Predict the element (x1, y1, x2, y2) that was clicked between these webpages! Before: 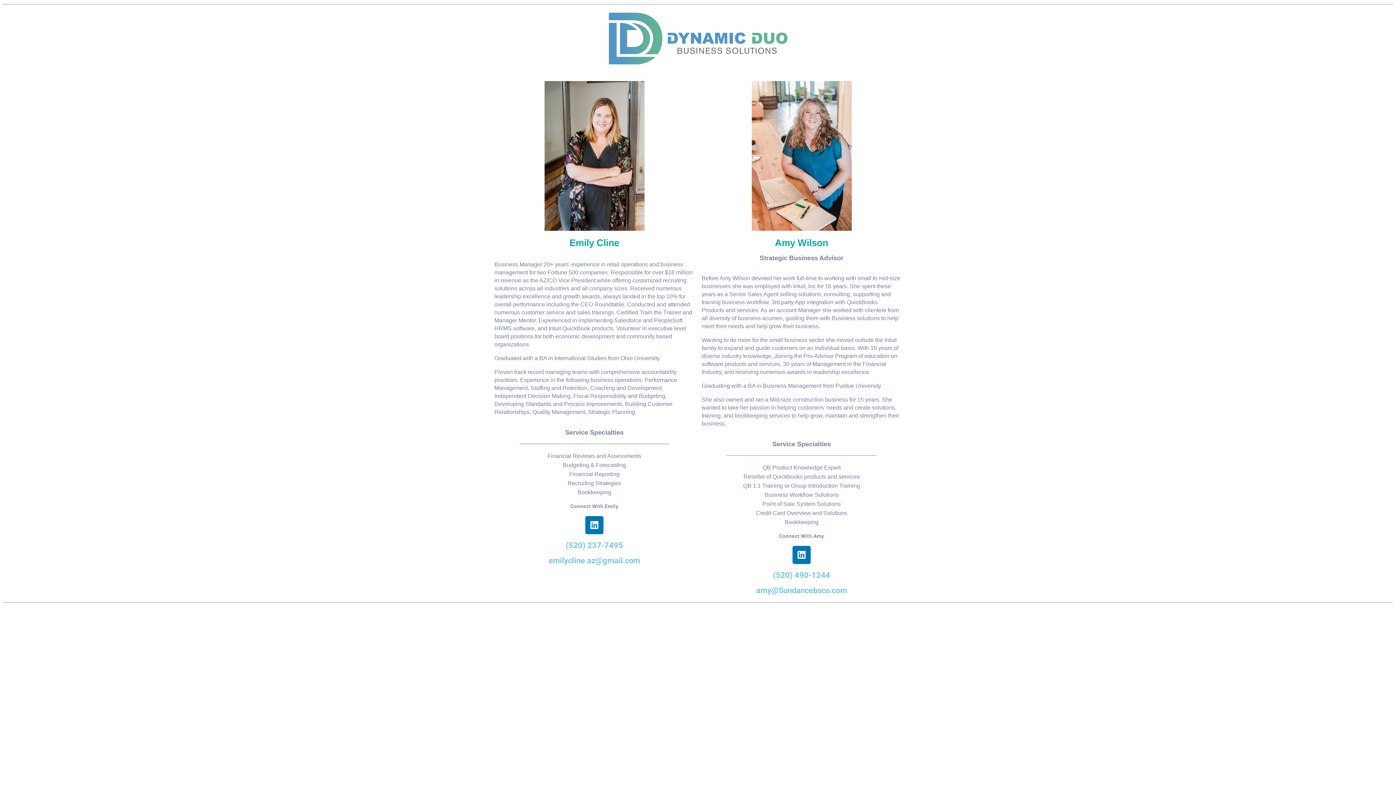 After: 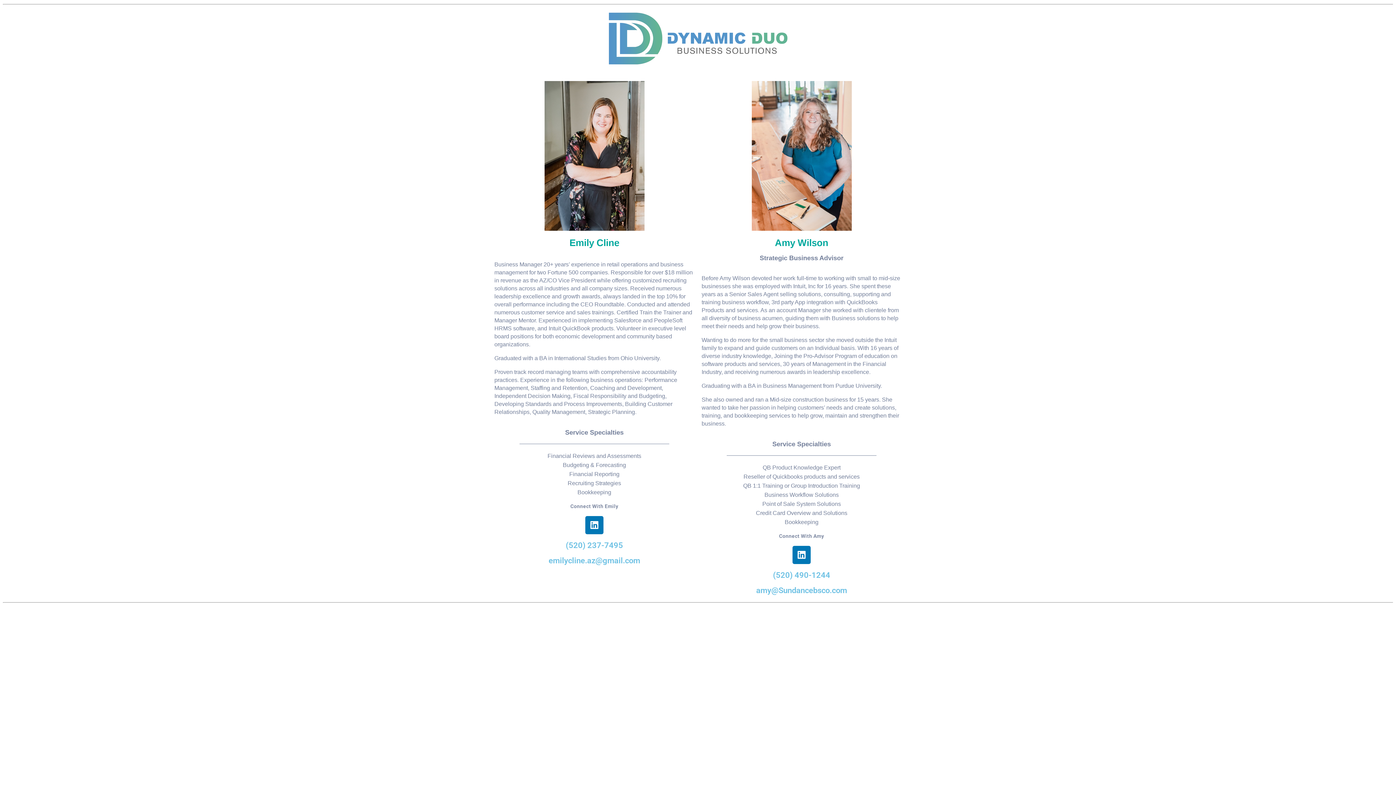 Action: bbox: (773, 570, 830, 579) label: (520) 490-1244